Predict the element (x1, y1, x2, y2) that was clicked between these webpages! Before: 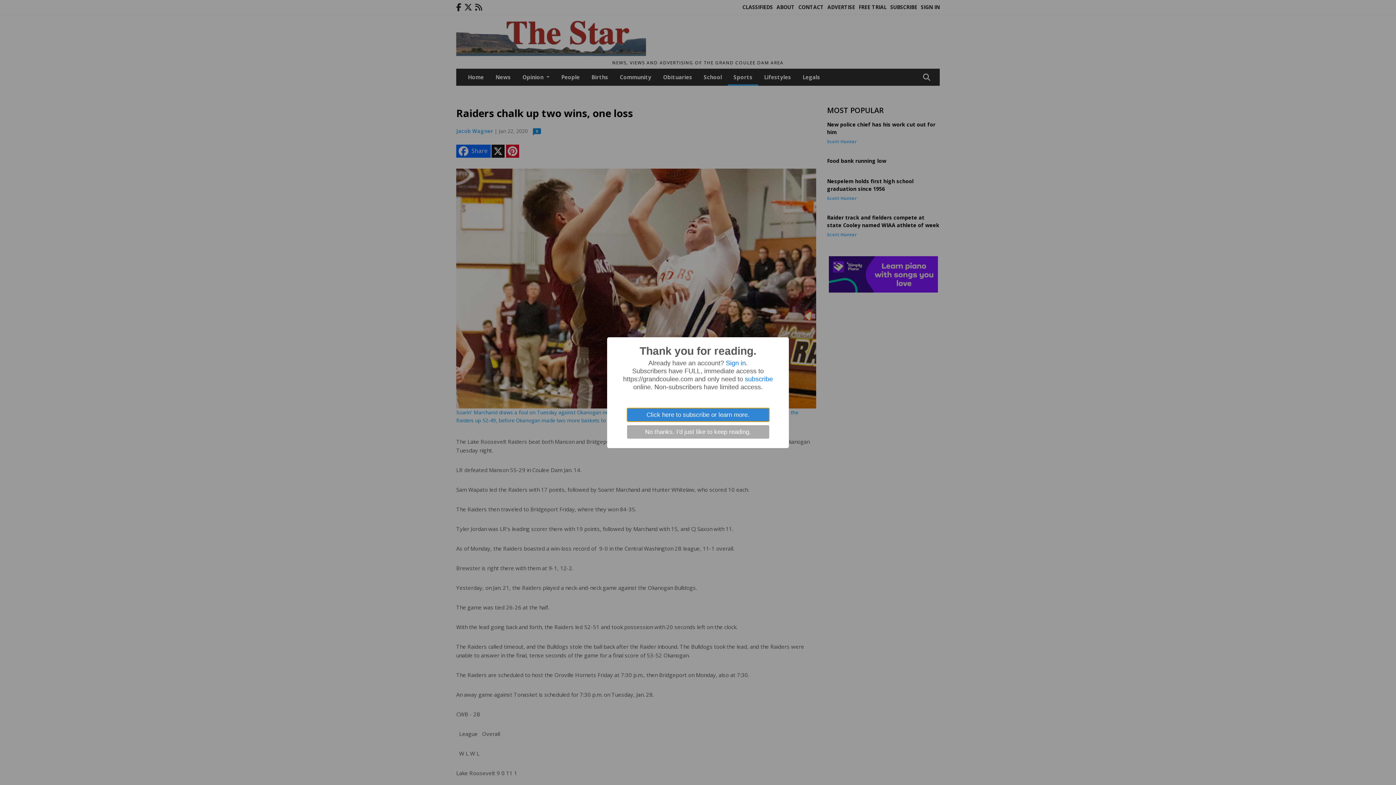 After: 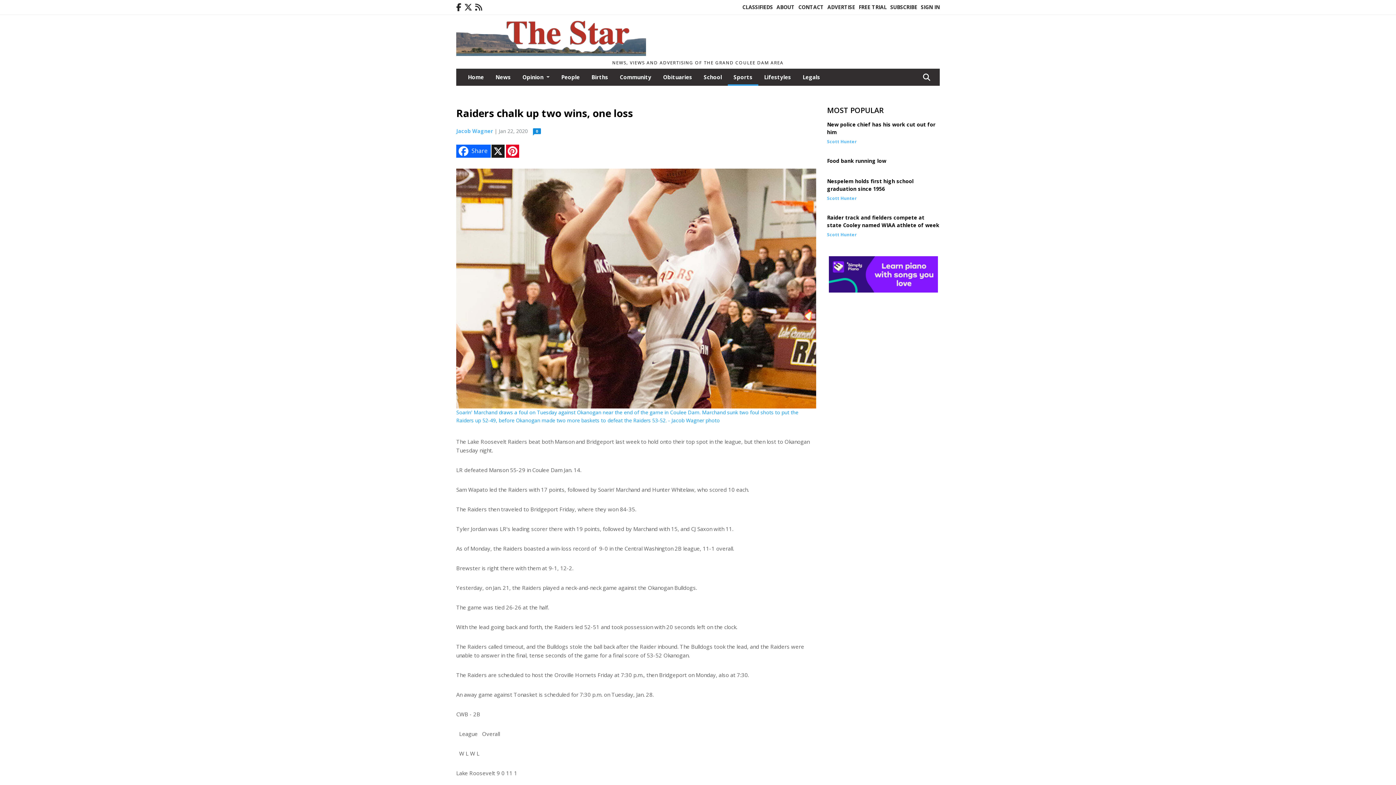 Action: bbox: (627, 425, 769, 438) label: No thanks. I'd just like to keep reading.